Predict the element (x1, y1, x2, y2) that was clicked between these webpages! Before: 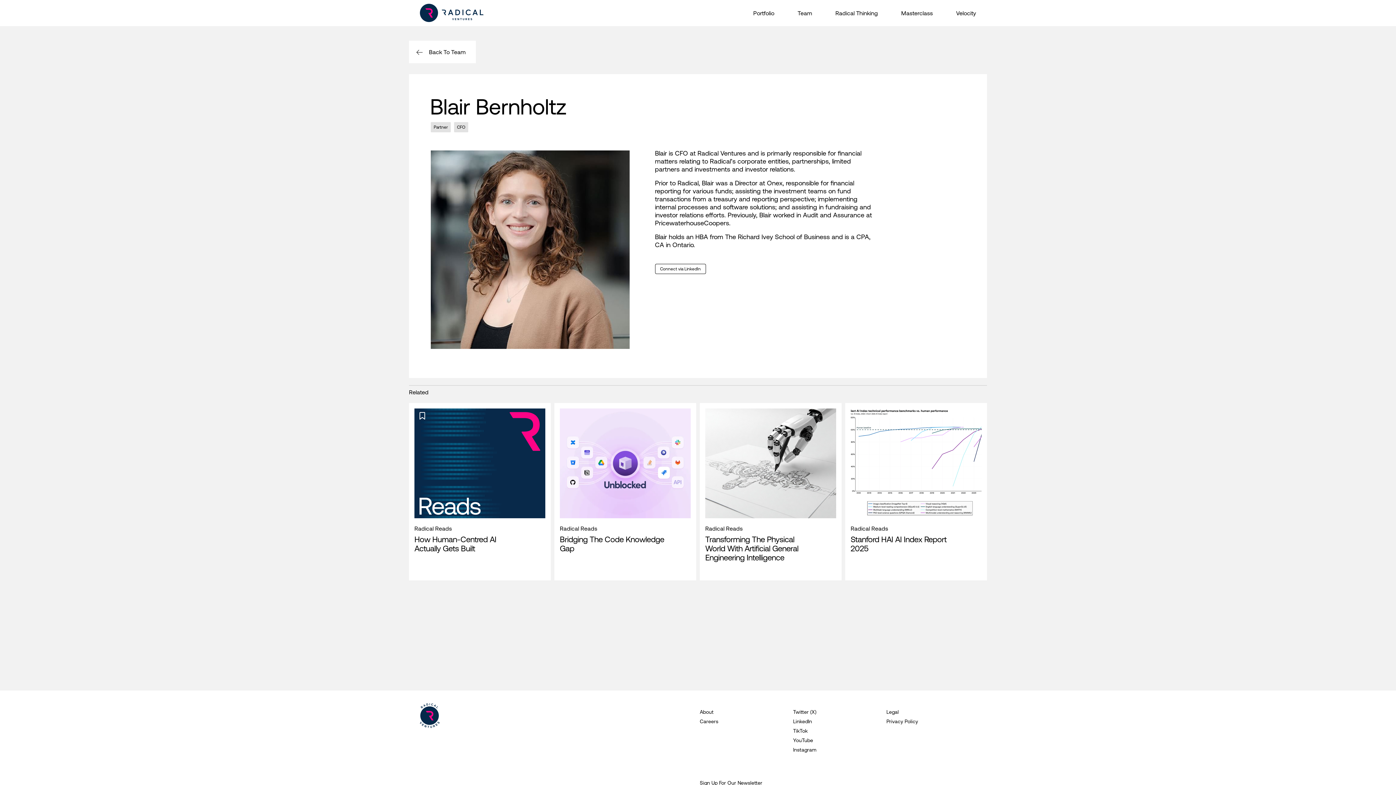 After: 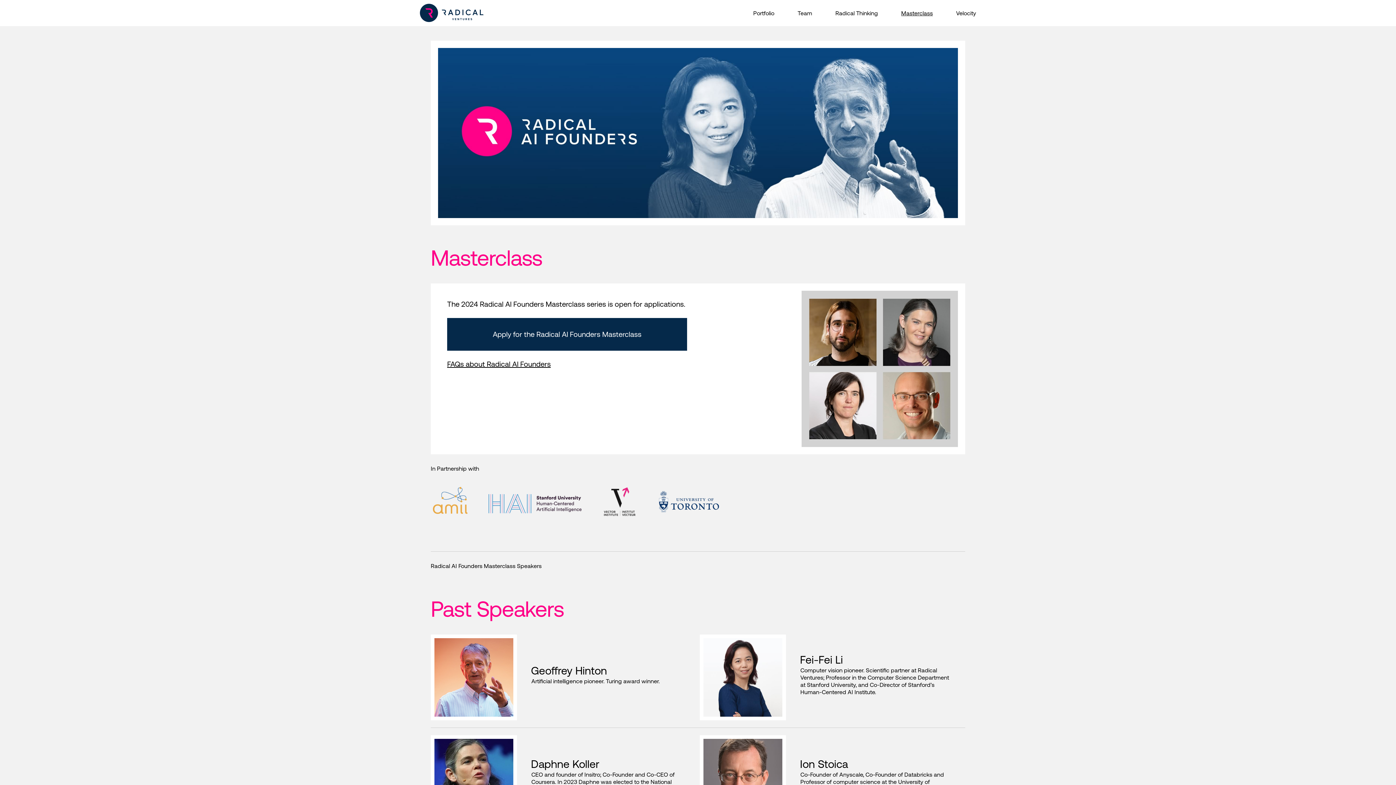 Action: bbox: (901, 9, 933, 16) label: Masterclass